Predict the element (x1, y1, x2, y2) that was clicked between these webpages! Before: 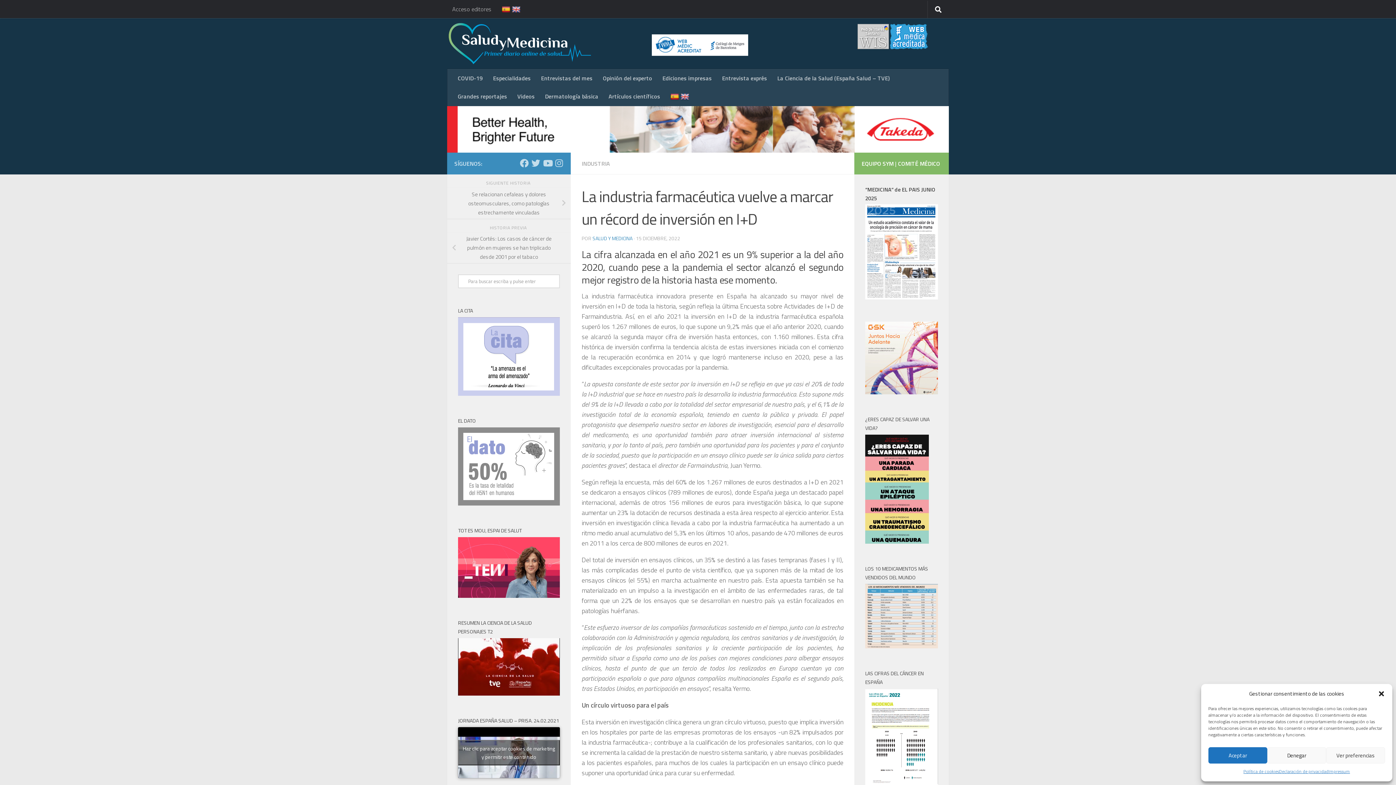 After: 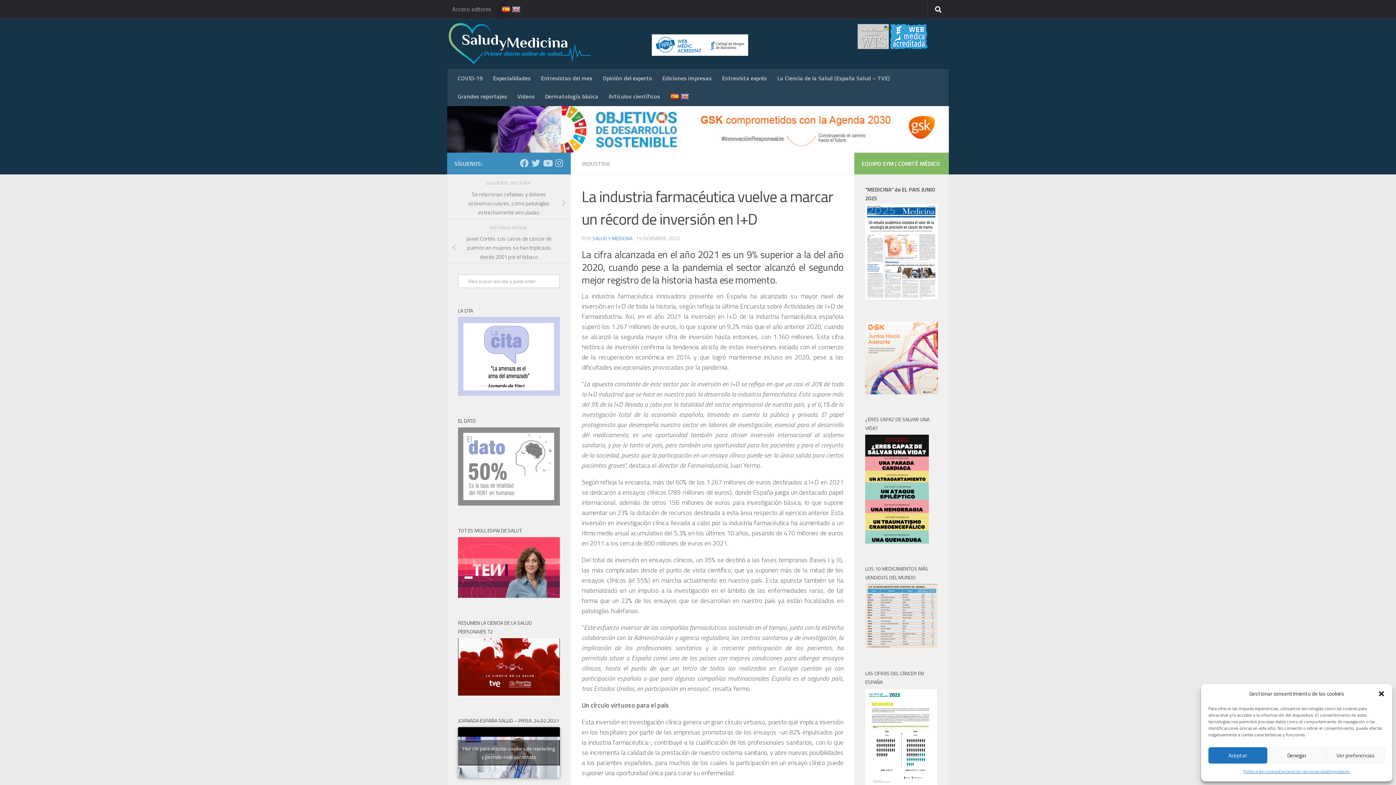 Action: bbox: (496, 0, 506, 18)